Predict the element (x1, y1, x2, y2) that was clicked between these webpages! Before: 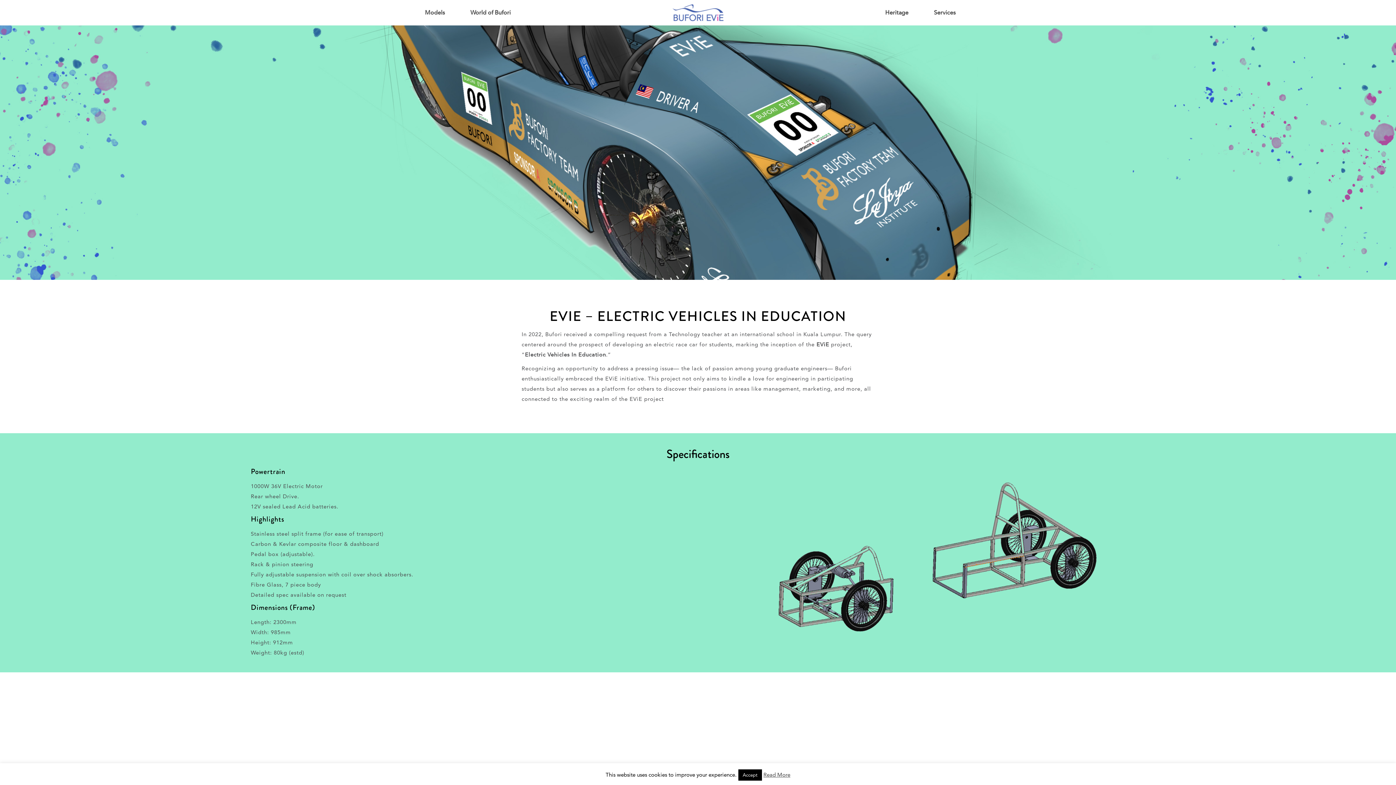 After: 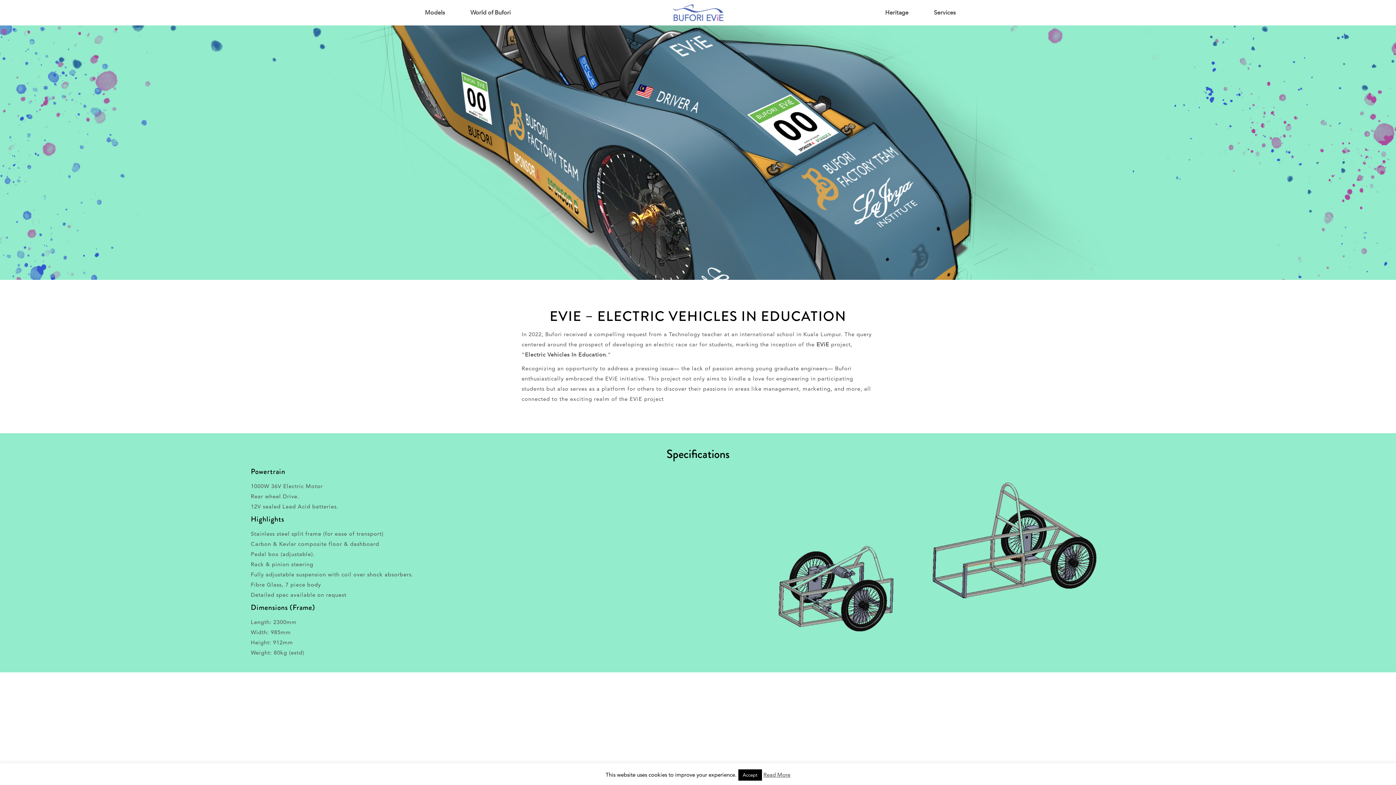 Action: bbox: (412, 5, 457, 20) label: Models